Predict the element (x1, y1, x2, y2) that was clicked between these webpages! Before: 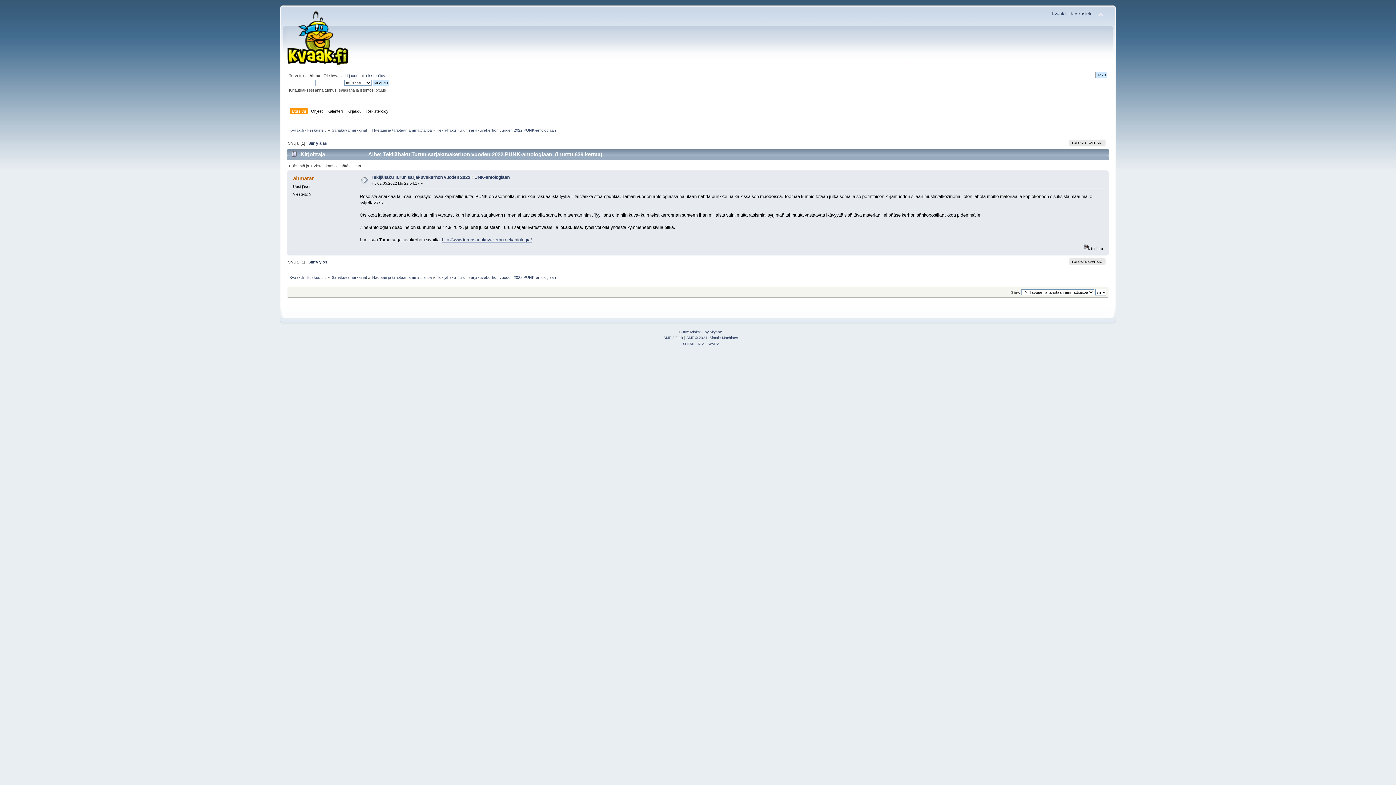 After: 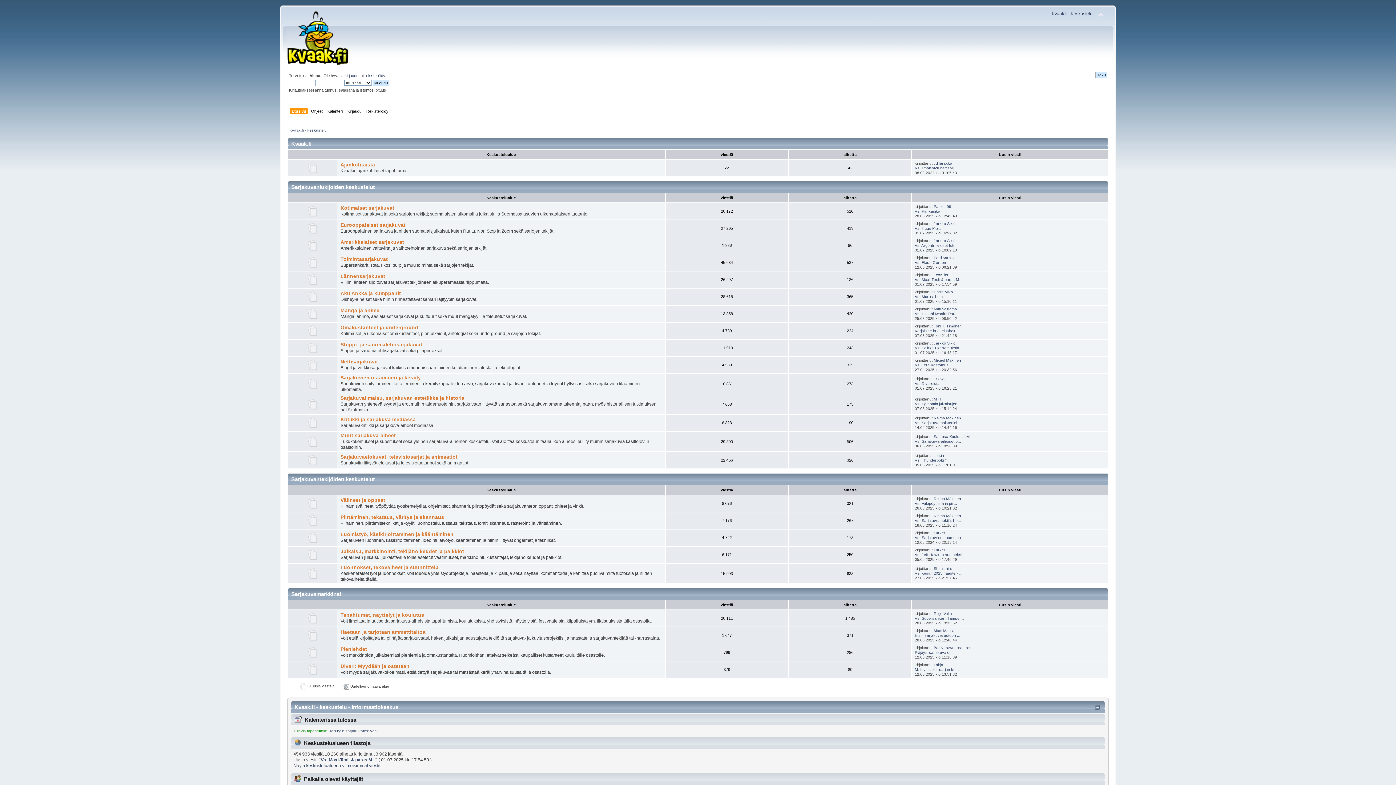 Action: bbox: (1070, 11, 1092, 16) label: Keskustelu